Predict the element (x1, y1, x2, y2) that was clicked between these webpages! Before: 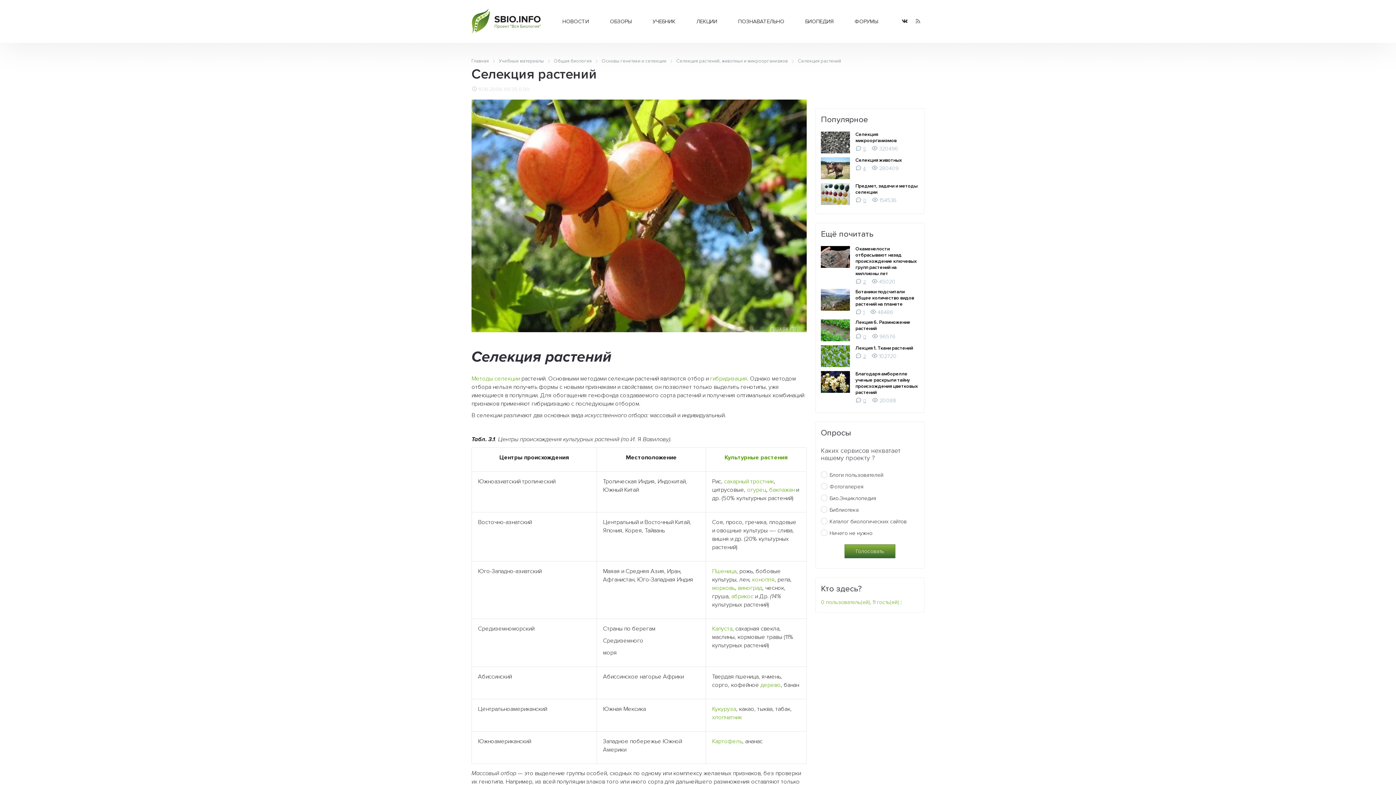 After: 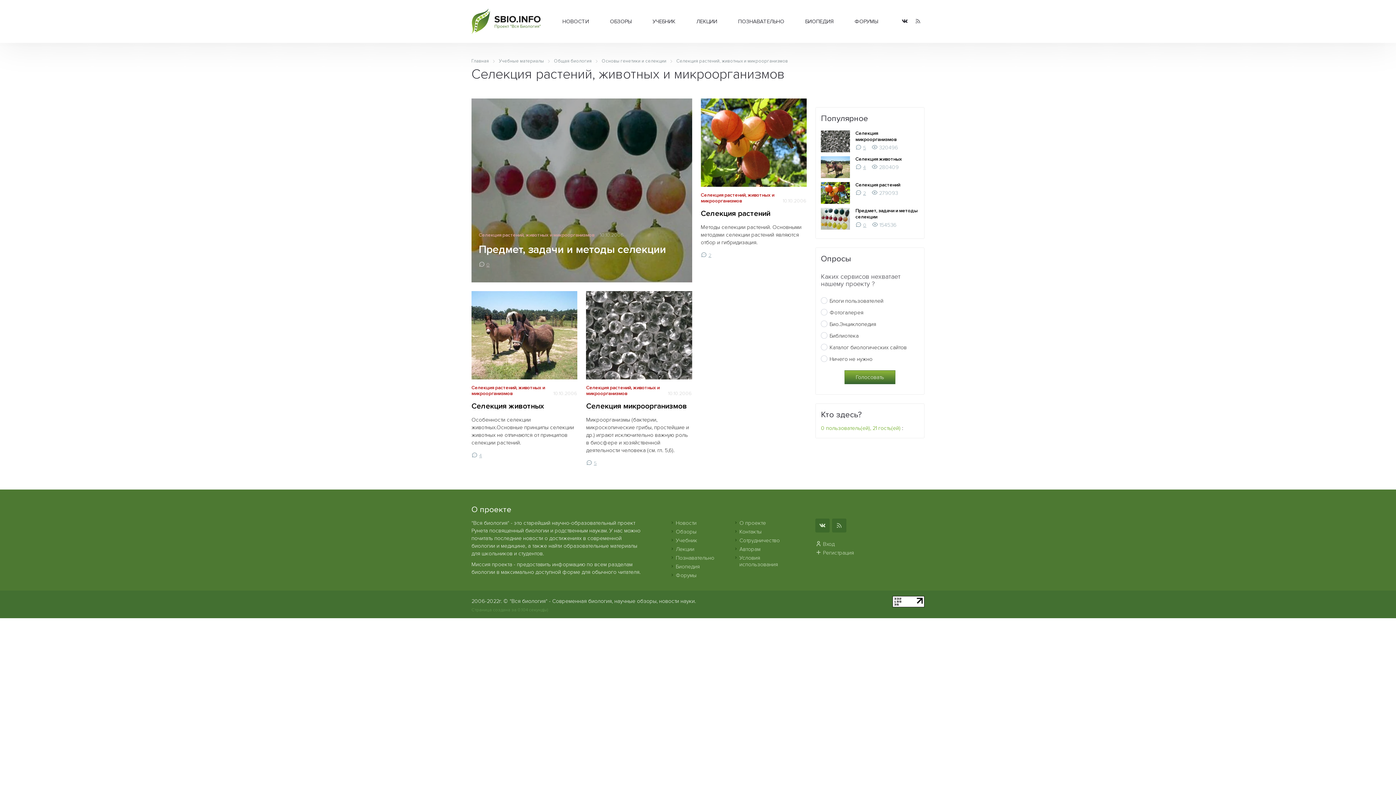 Action: bbox: (471, 375, 520, 382) label: Методы селекции